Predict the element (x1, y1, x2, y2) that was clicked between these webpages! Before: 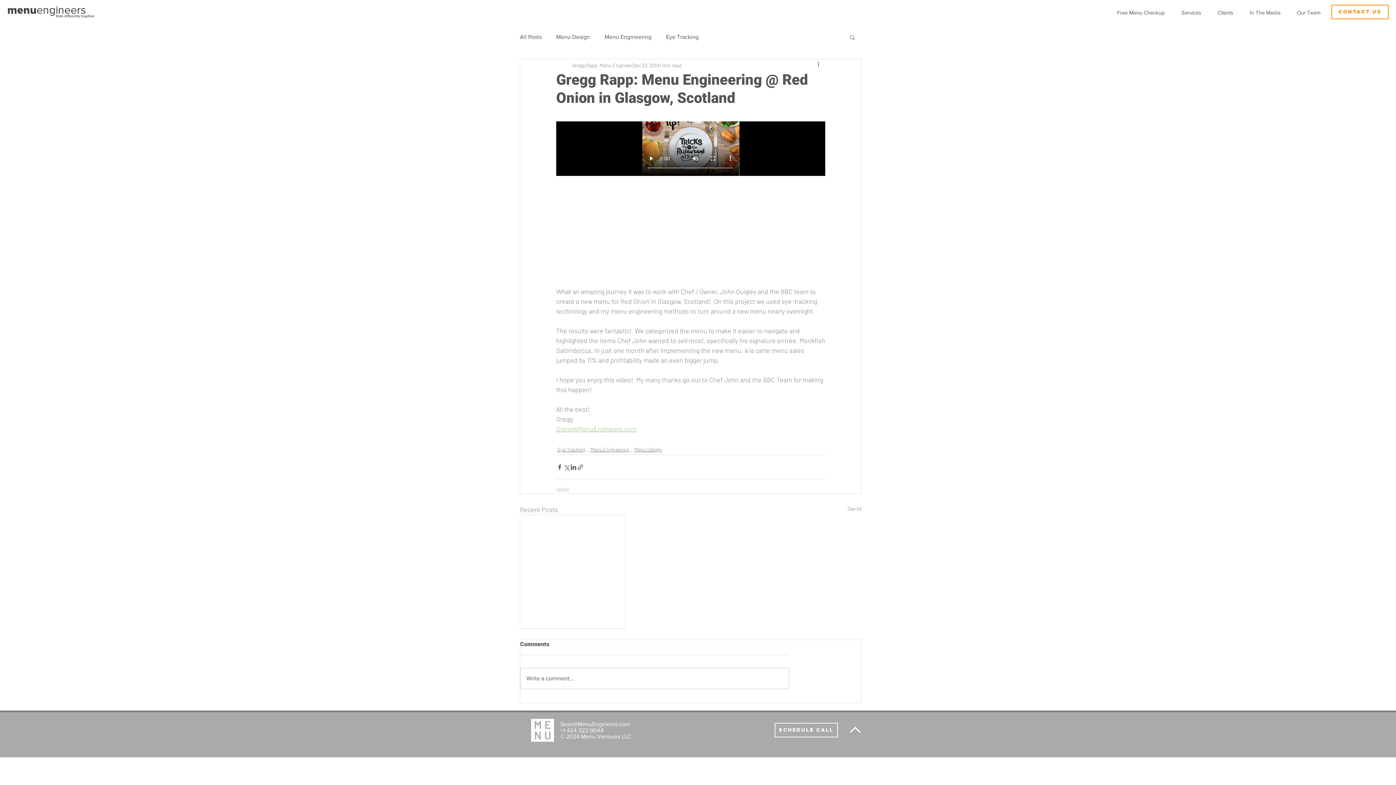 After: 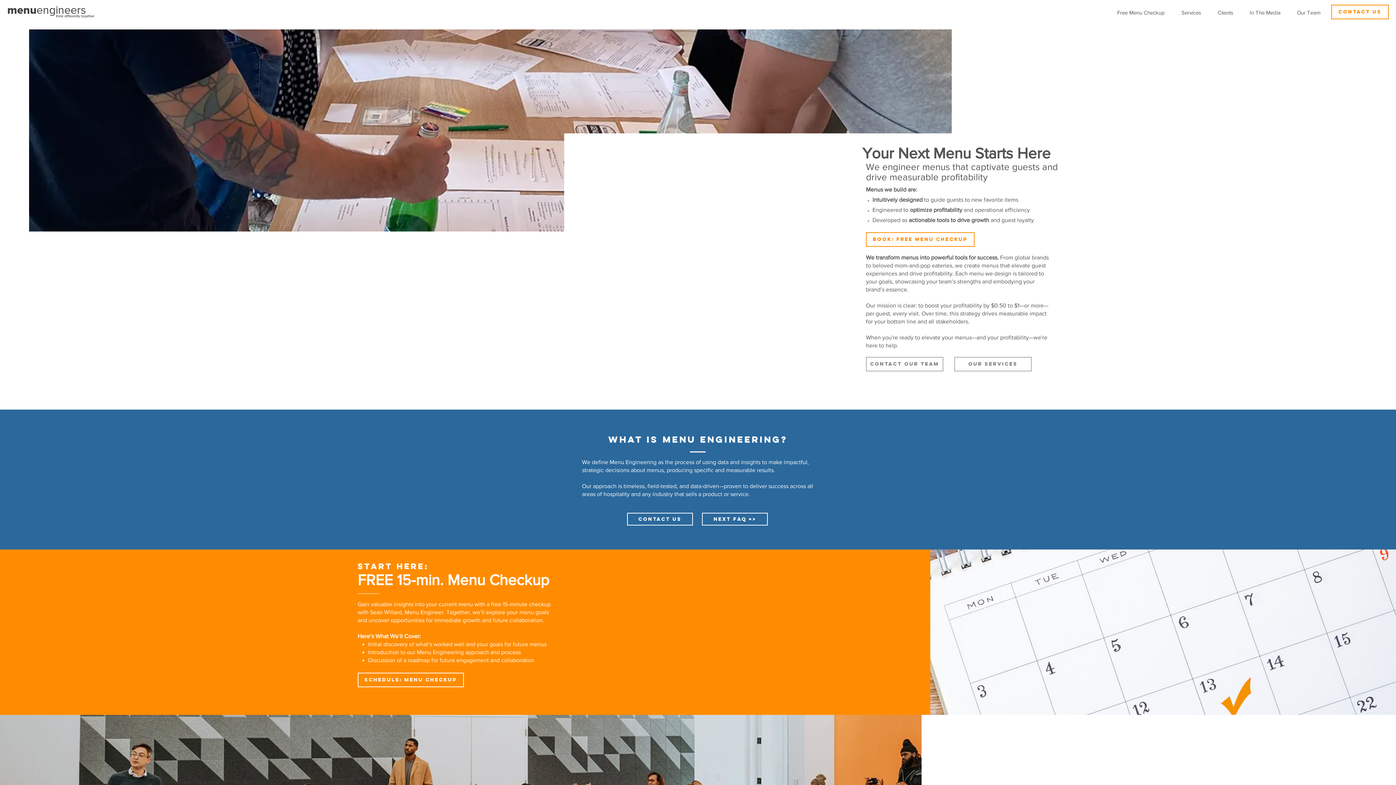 Action: label: Clients bbox: (1209, 3, 1241, 21)